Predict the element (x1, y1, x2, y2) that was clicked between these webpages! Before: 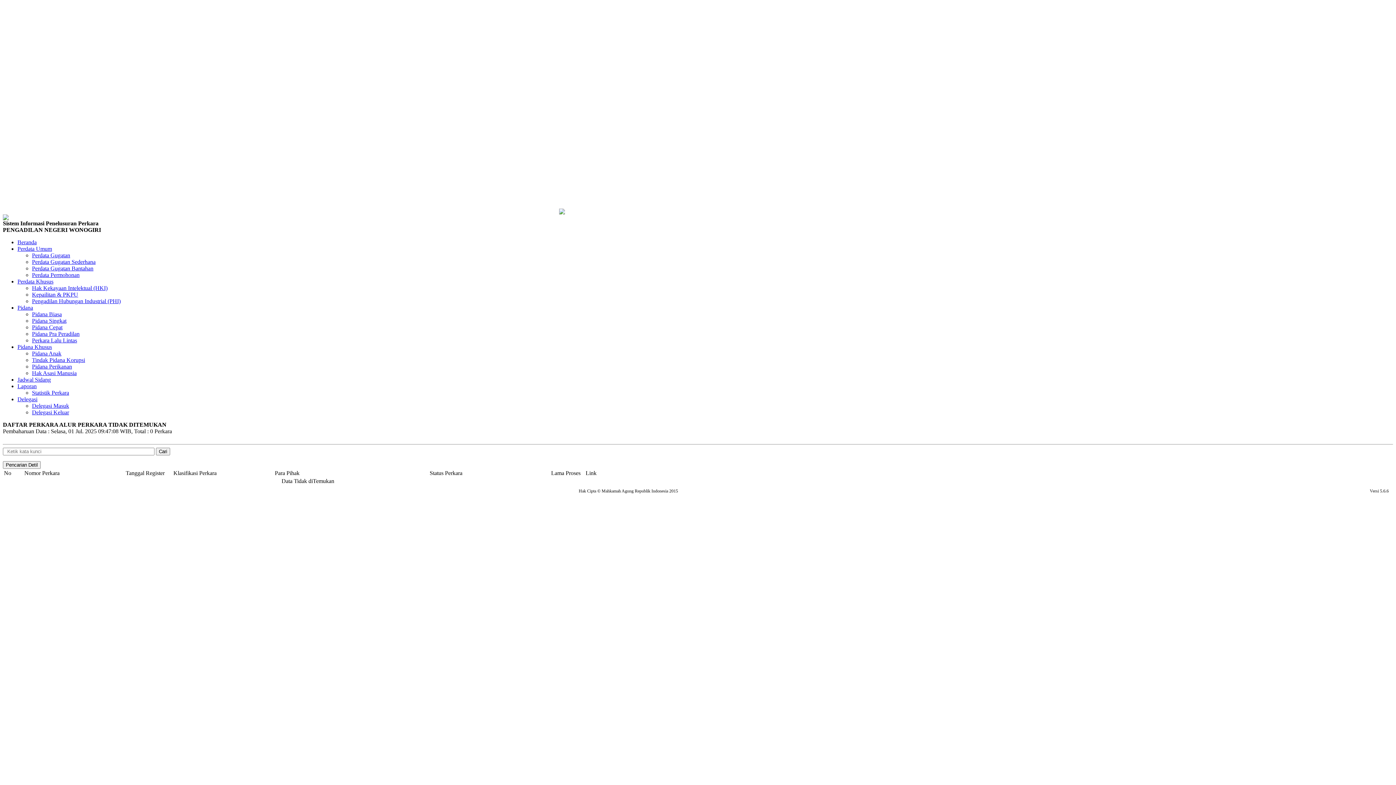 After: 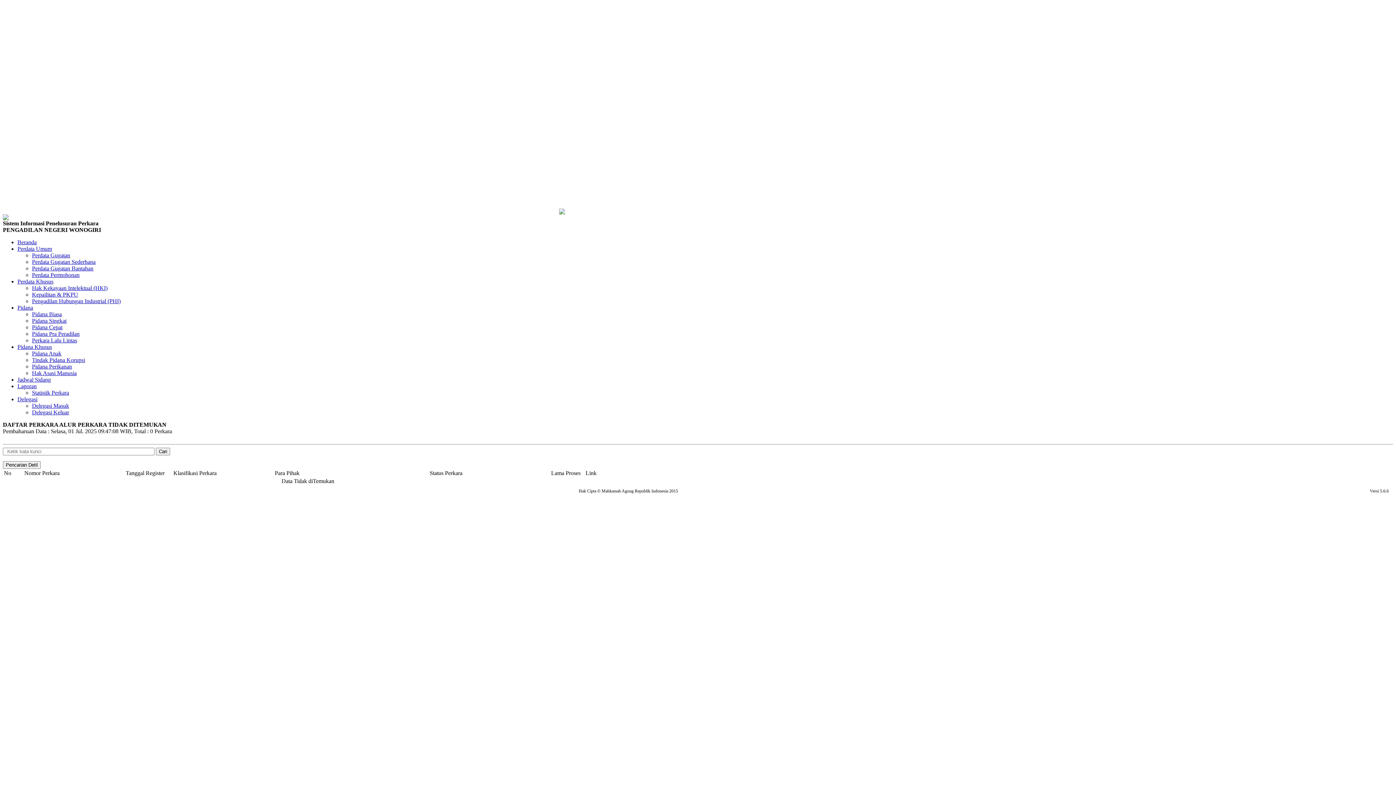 Action: bbox: (32, 370, 76, 376) label: Hak Asasi Manusia